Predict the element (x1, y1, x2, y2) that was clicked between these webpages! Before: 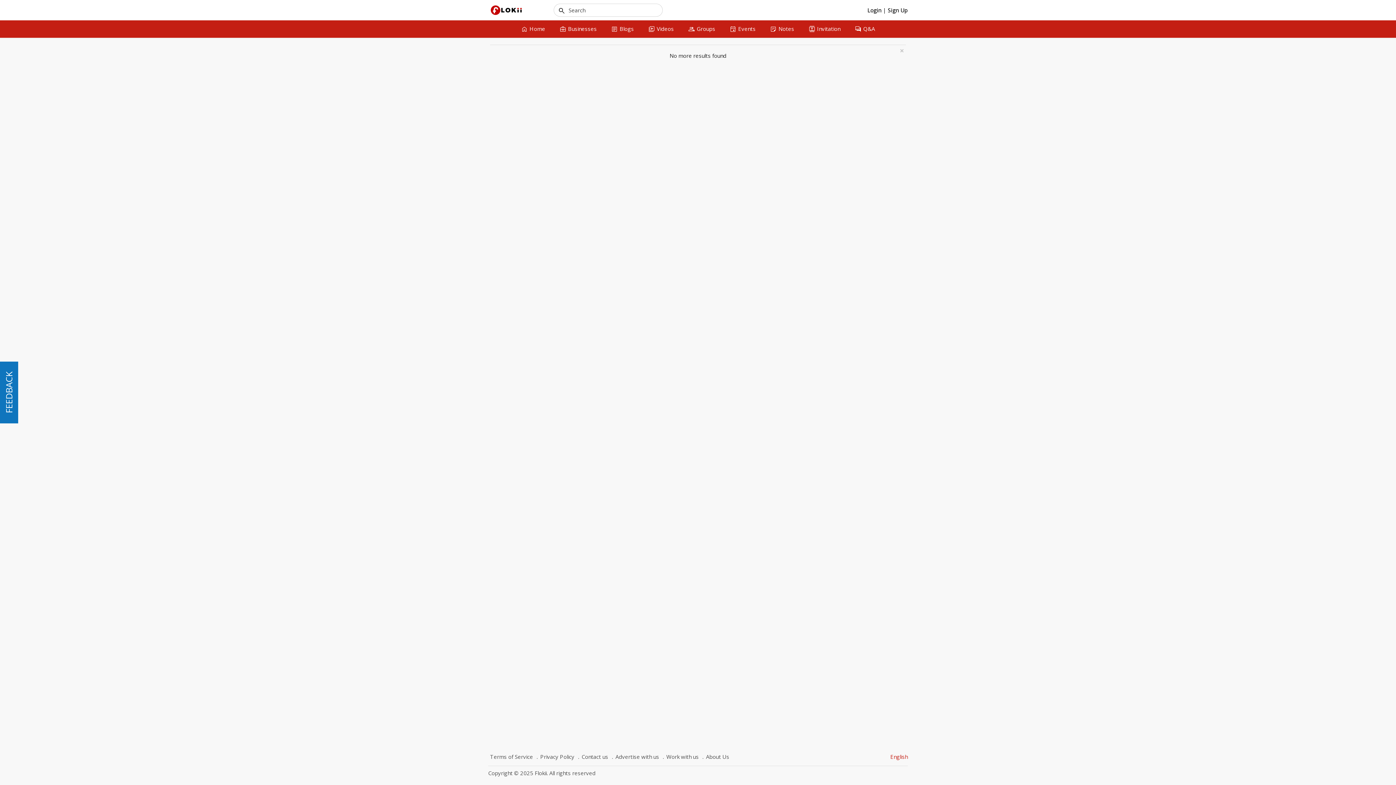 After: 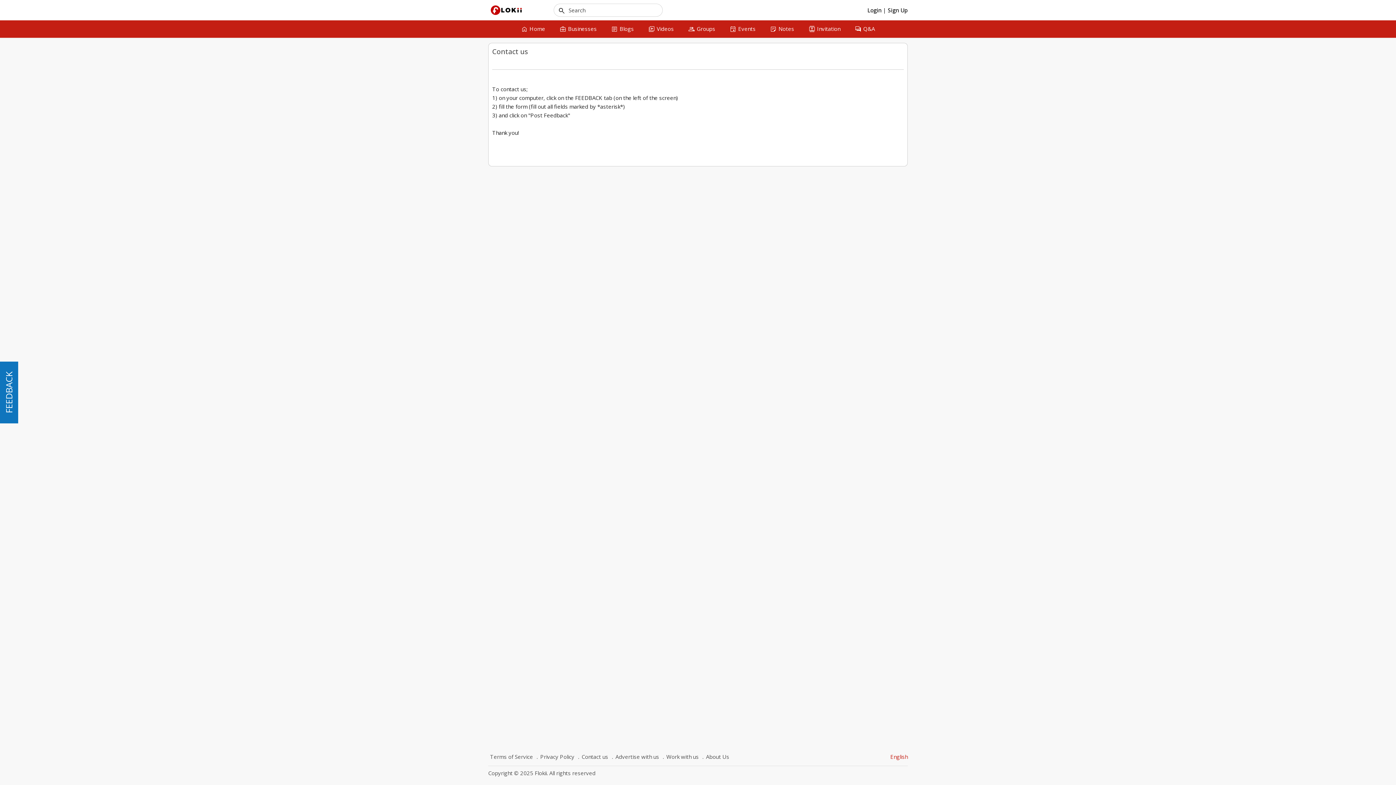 Action: bbox: (576, 752, 610, 762) label: Contact us